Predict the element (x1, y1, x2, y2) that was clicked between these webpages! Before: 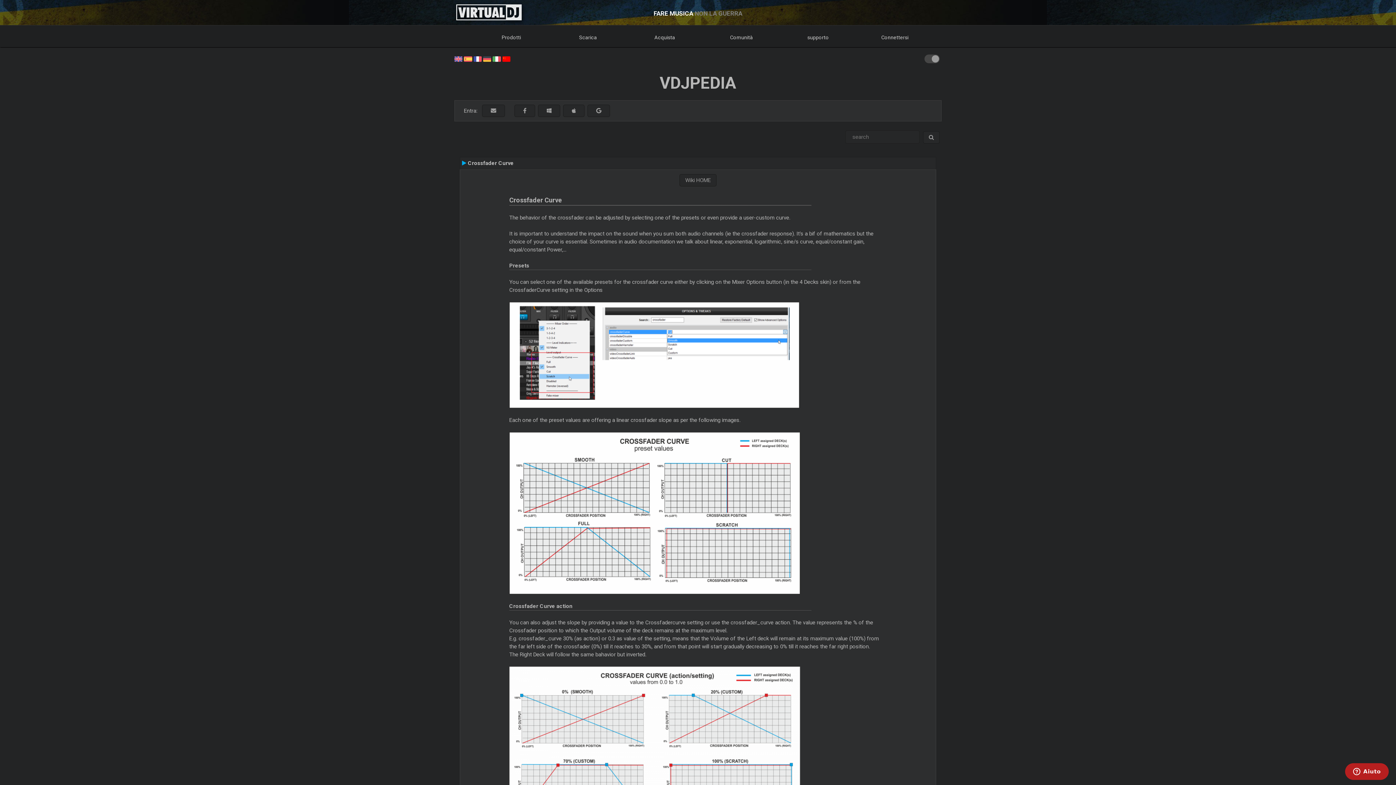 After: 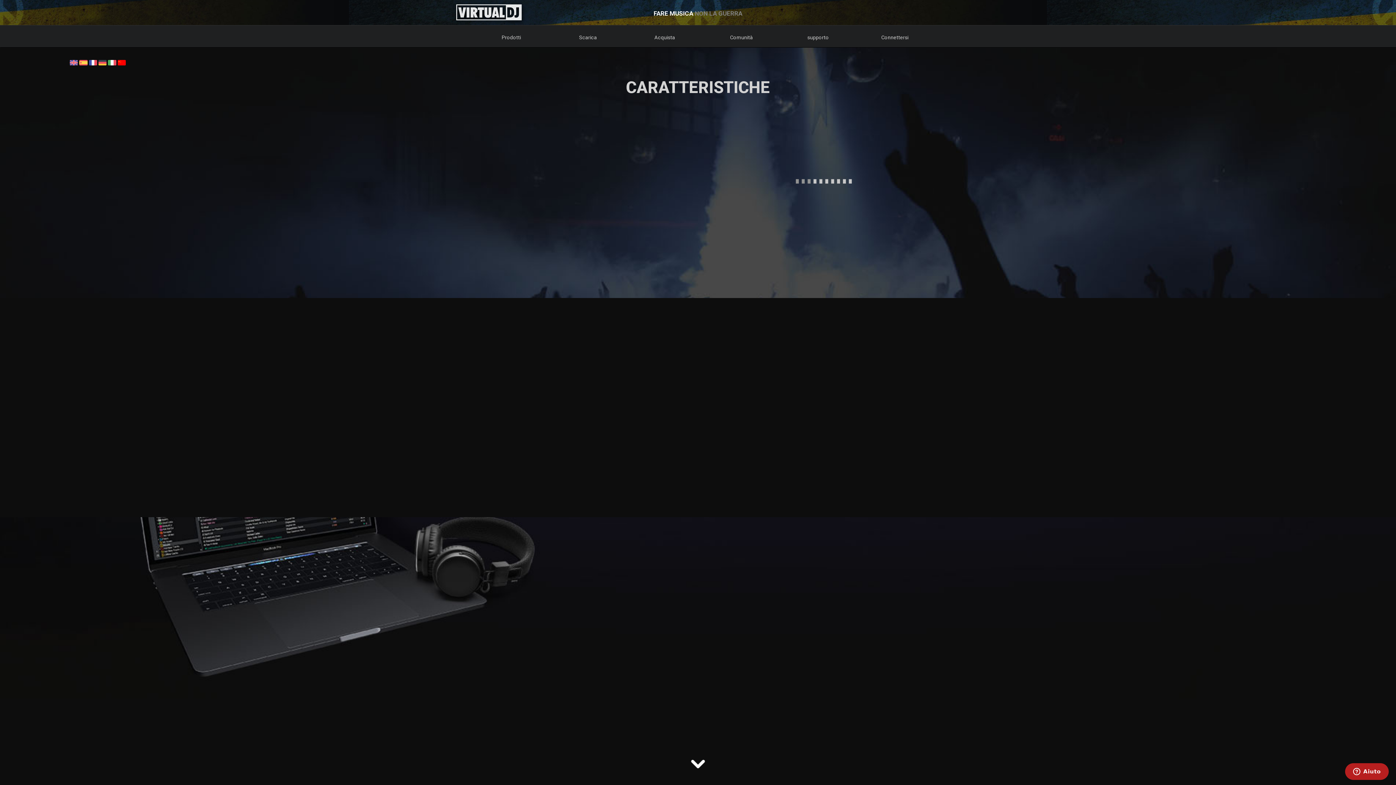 Action: bbox: (473, 25, 549, 47) label: Prodotti